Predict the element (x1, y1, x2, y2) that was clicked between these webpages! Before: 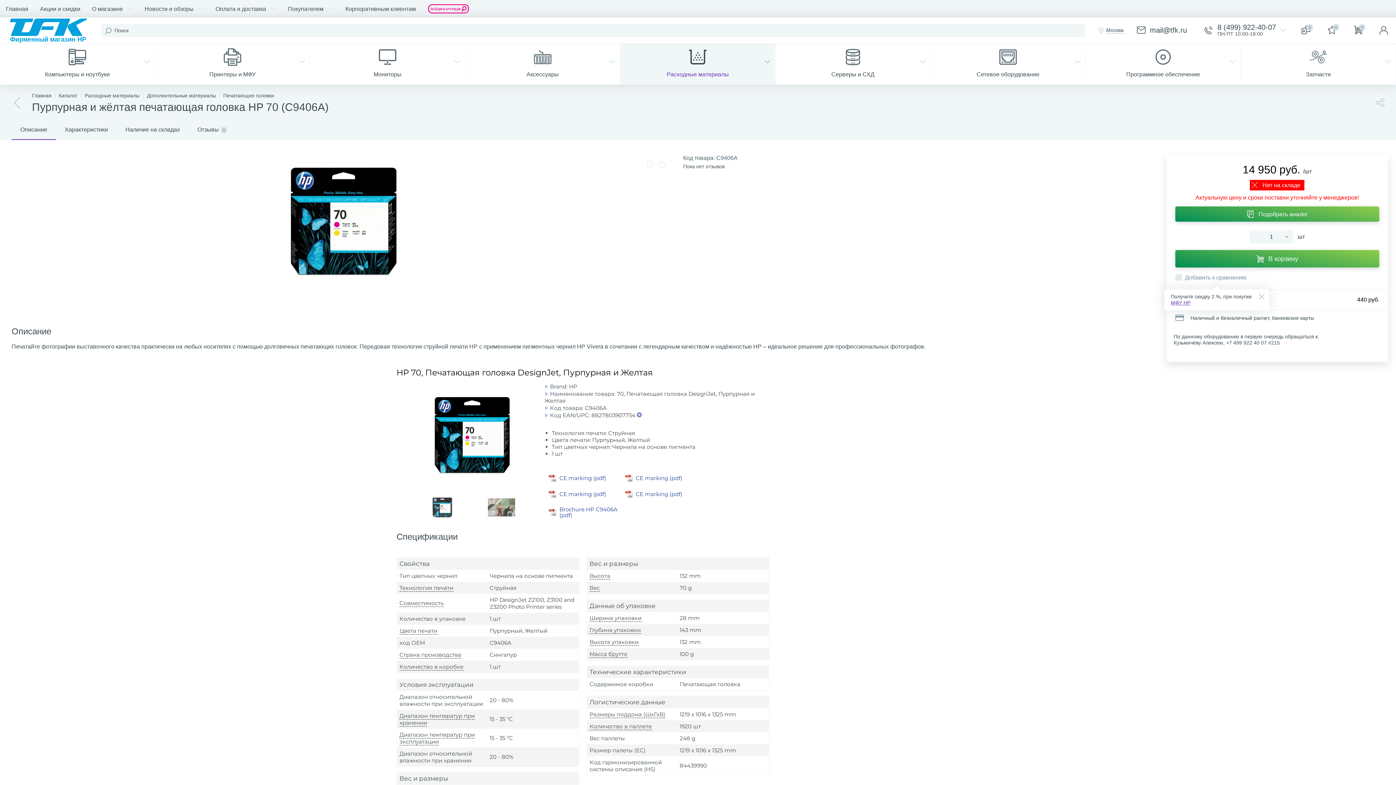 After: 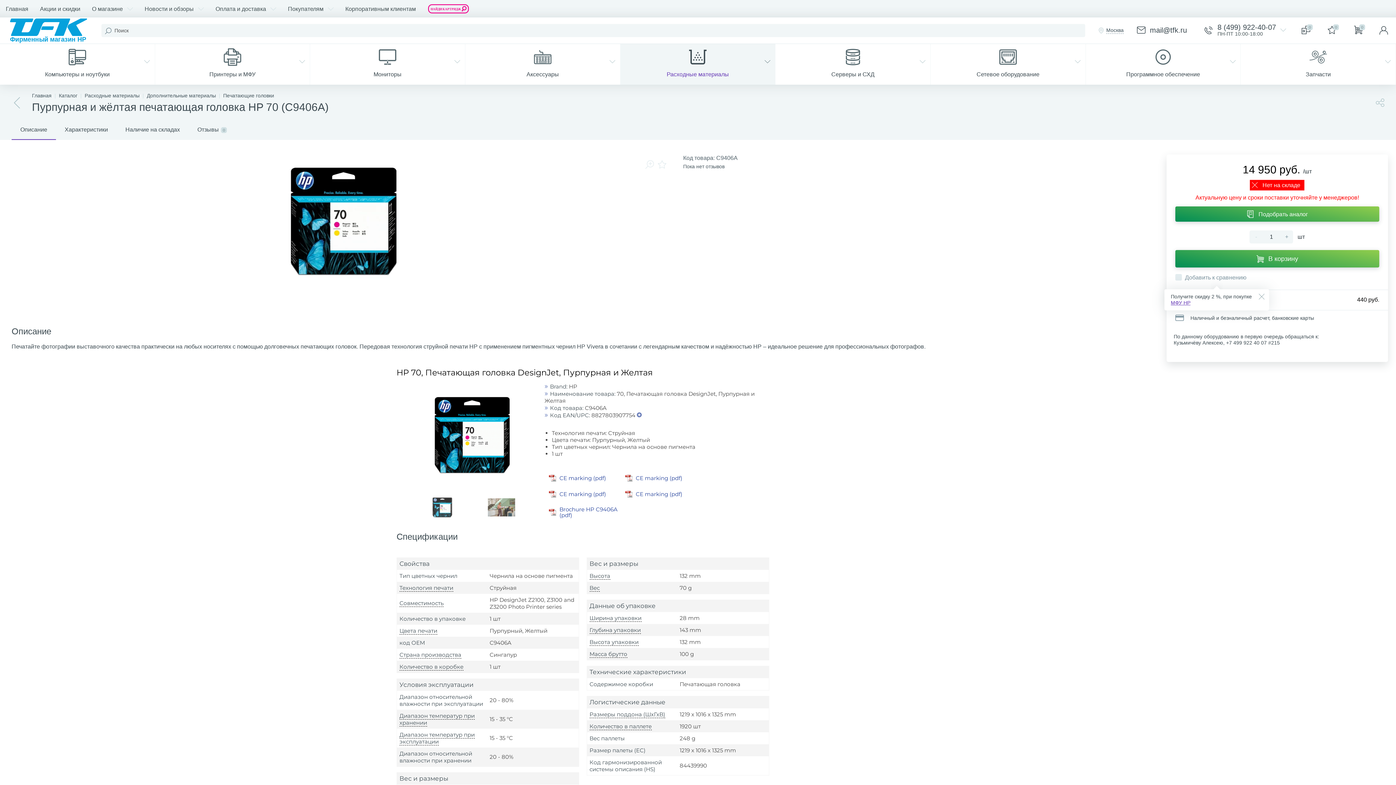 Action: bbox: (549, 474, 556, 482)